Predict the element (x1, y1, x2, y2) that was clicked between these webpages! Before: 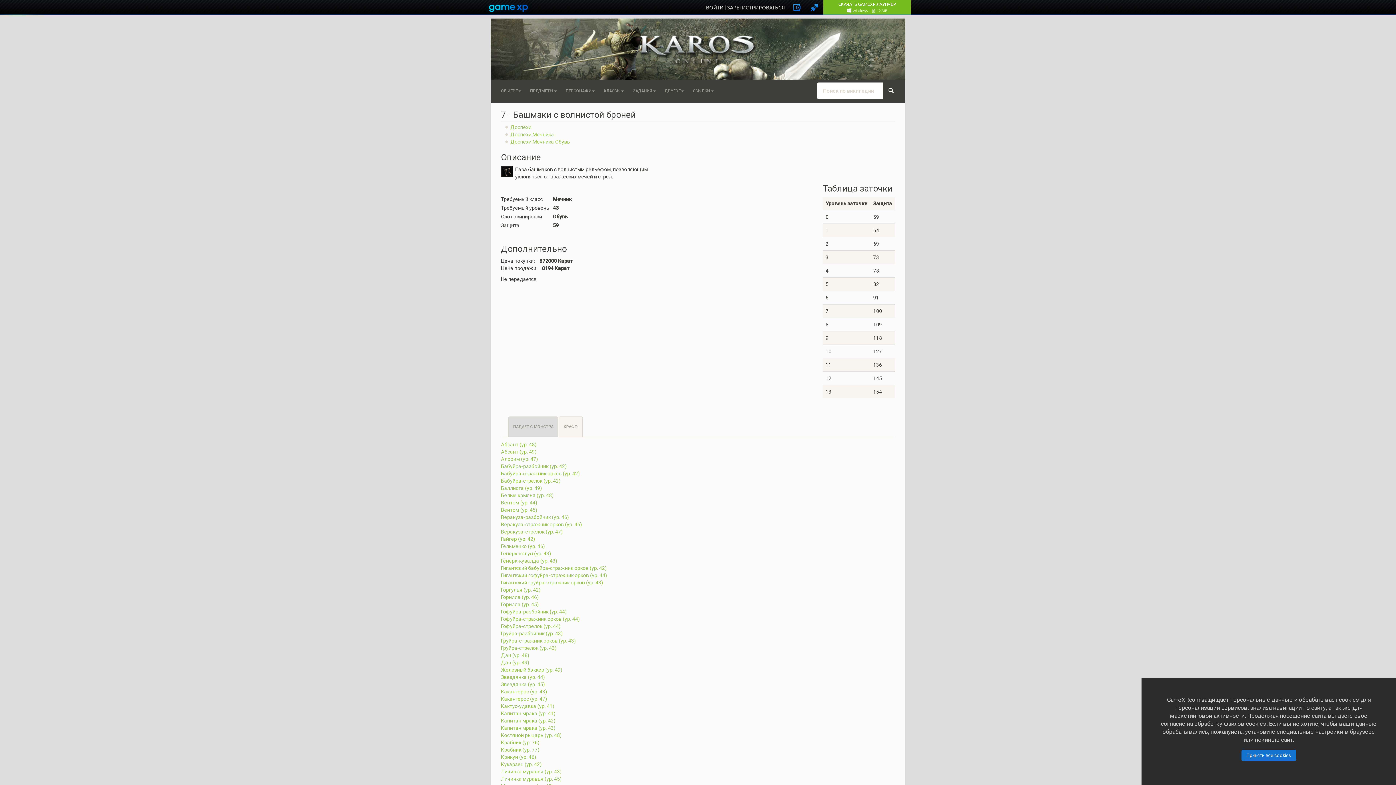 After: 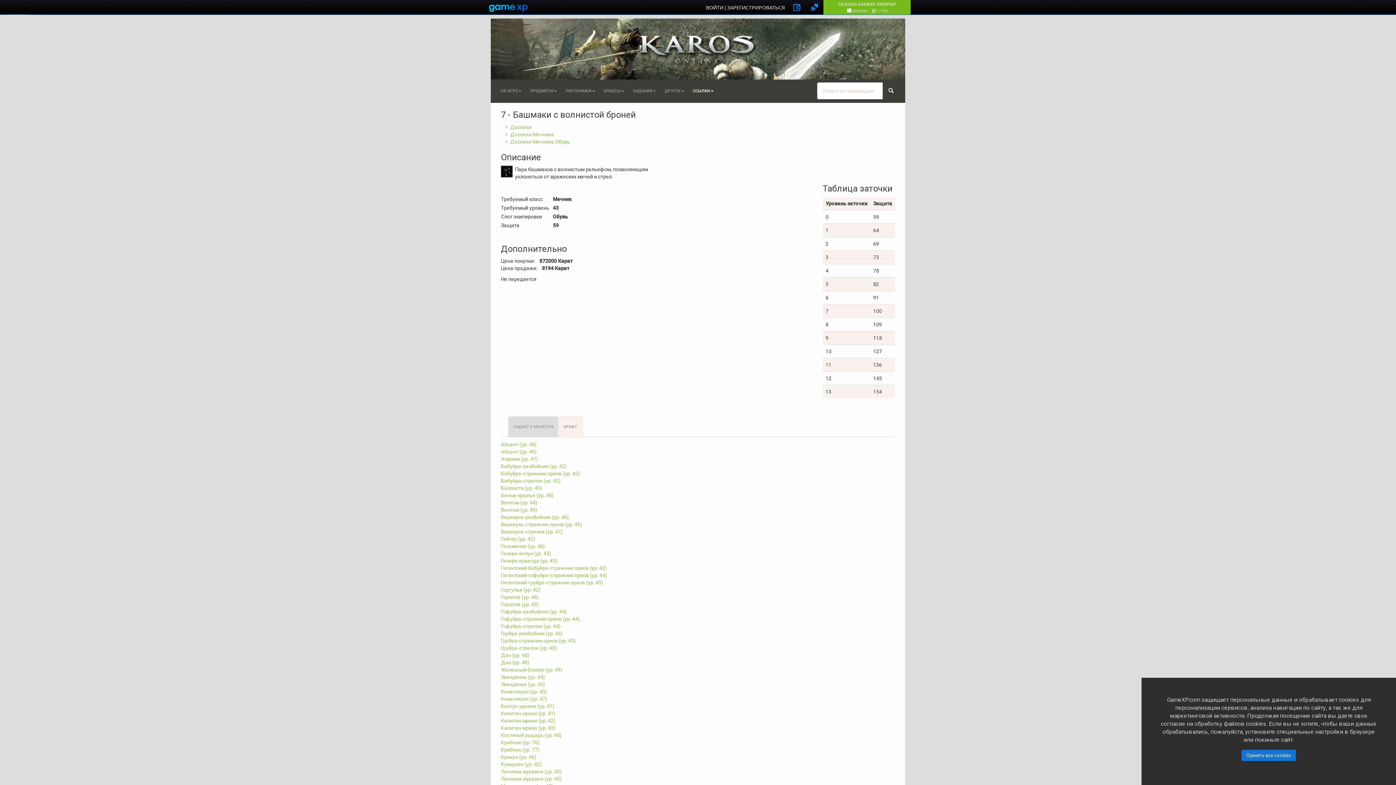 Action: bbox: (688, 80, 718, 102) label: ССЫЛКИ